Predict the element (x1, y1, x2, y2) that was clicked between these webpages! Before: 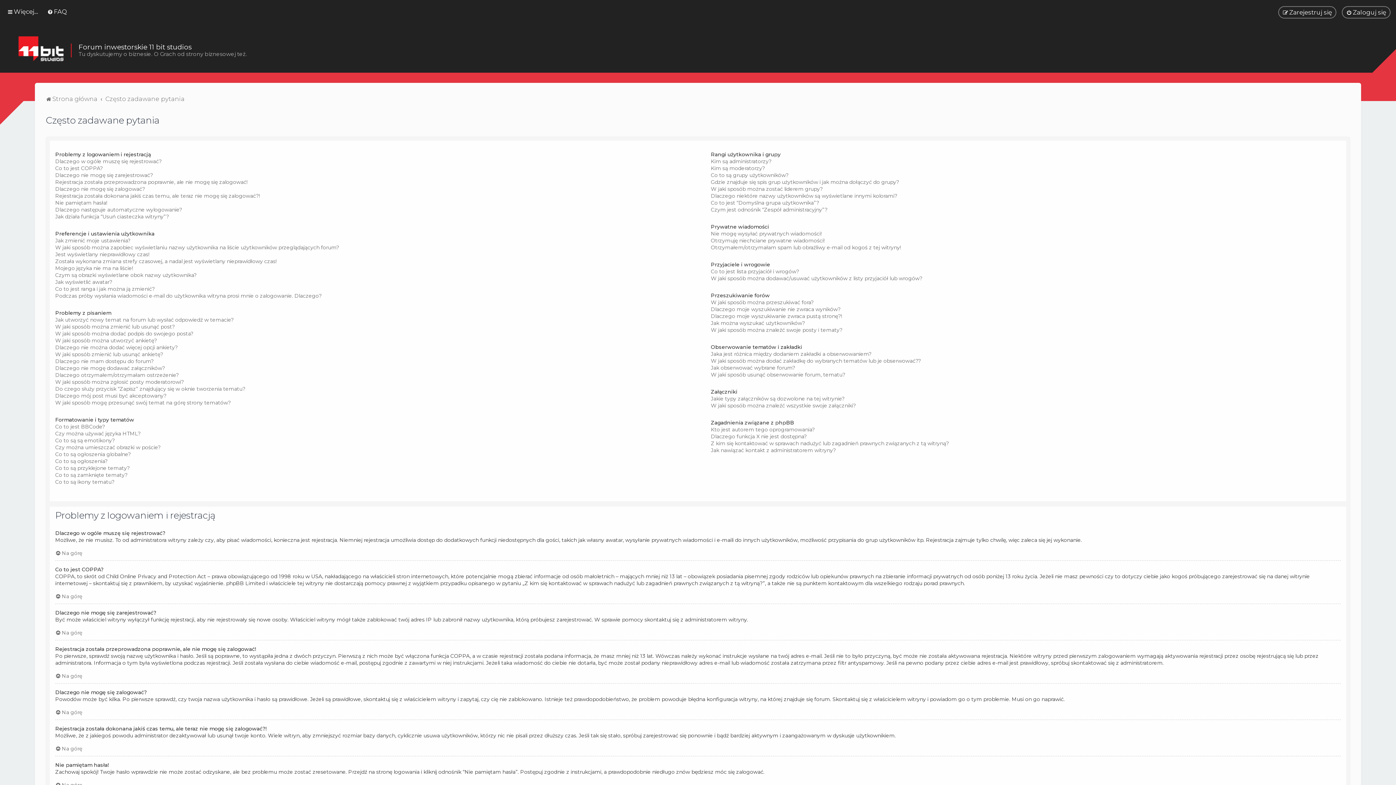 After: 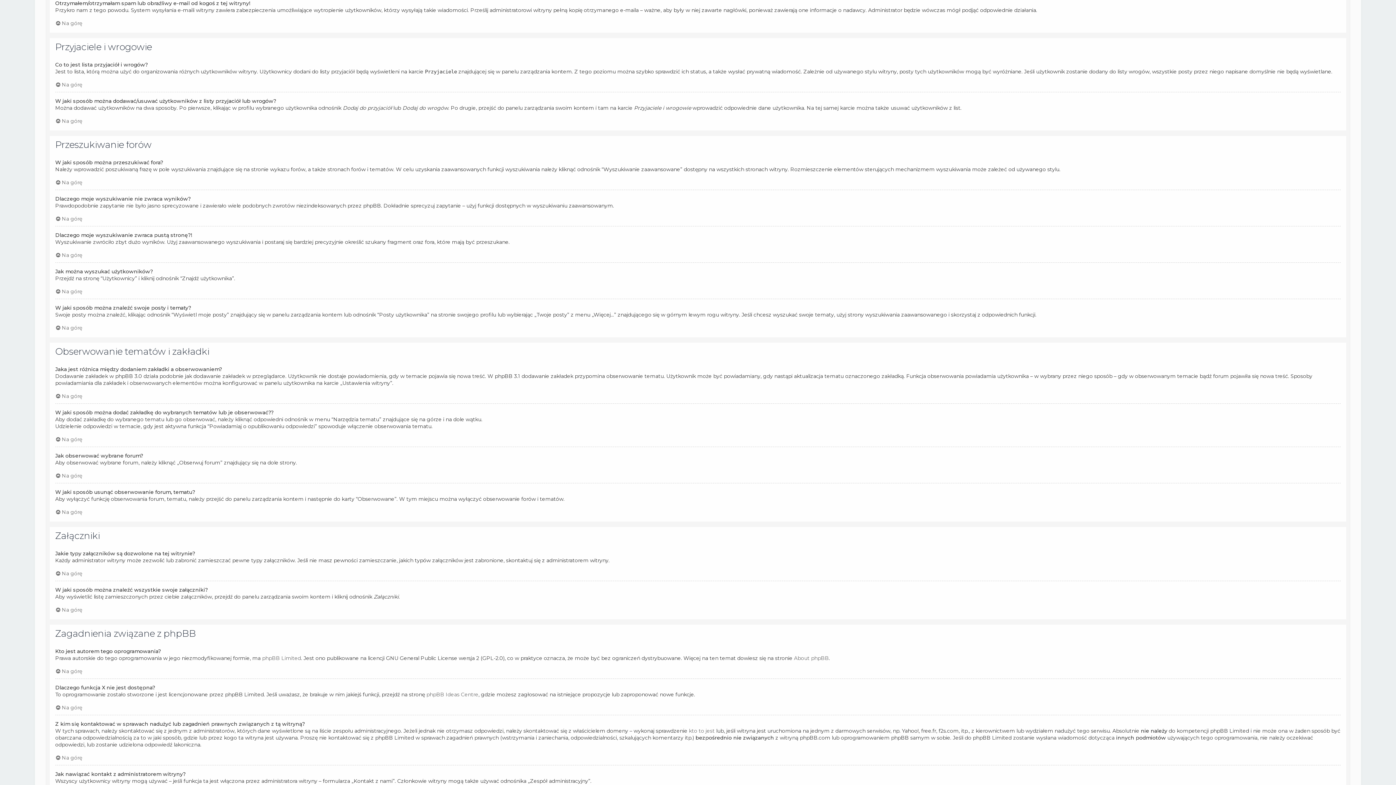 Action: bbox: (711, 244, 901, 251) label: Otrzymałem/otrzymałam spam lub obraźliwy e-mail od kogoś z tej witryny!